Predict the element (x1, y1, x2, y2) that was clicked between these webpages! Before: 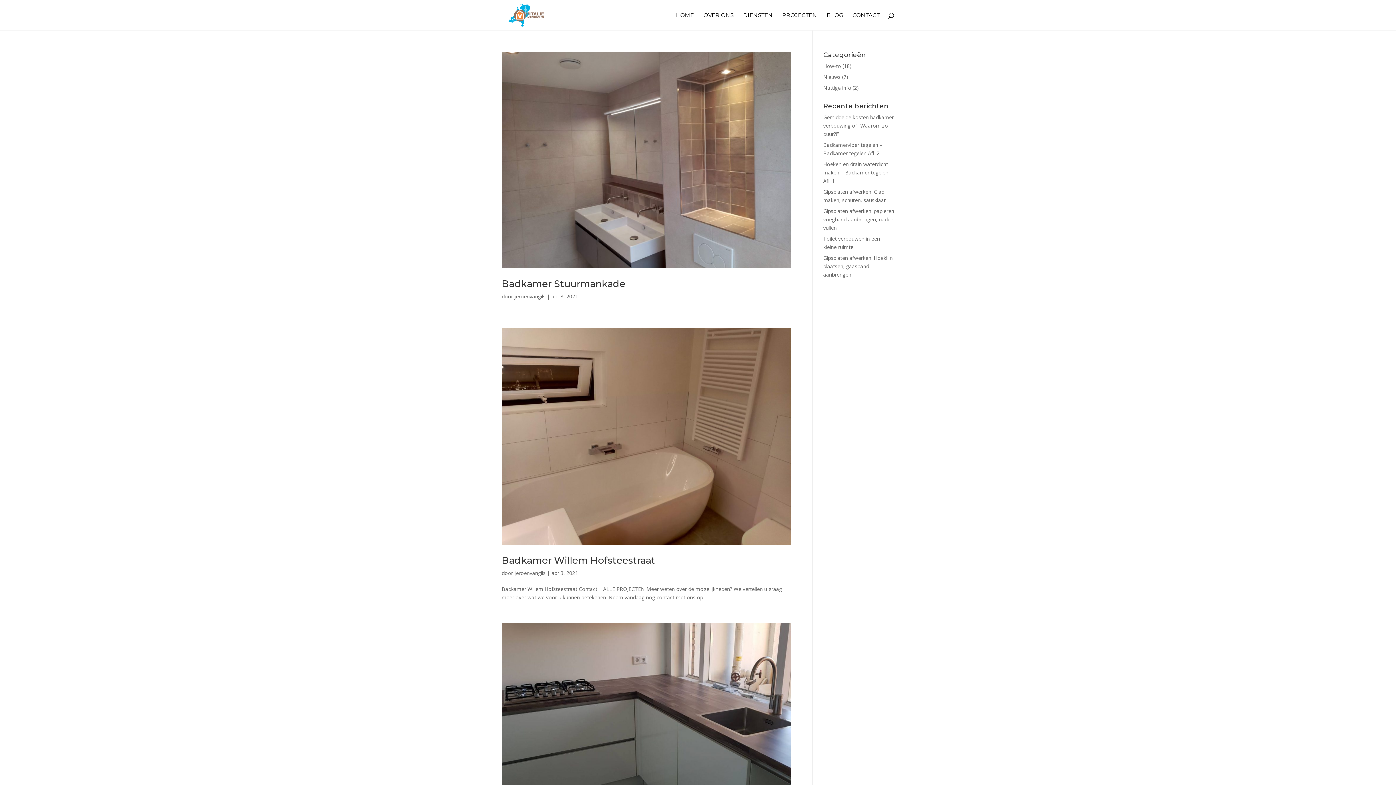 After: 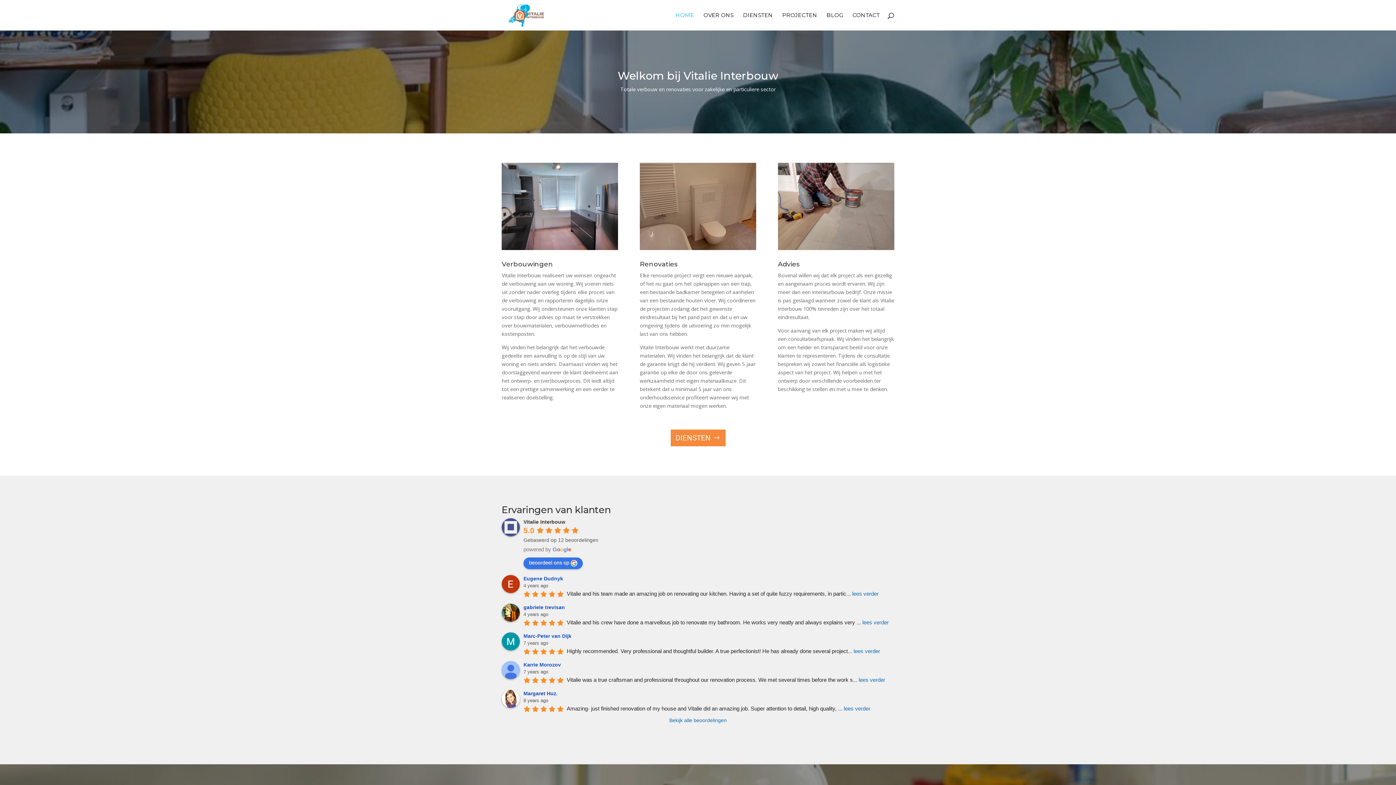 Action: bbox: (503, 11, 548, 18)